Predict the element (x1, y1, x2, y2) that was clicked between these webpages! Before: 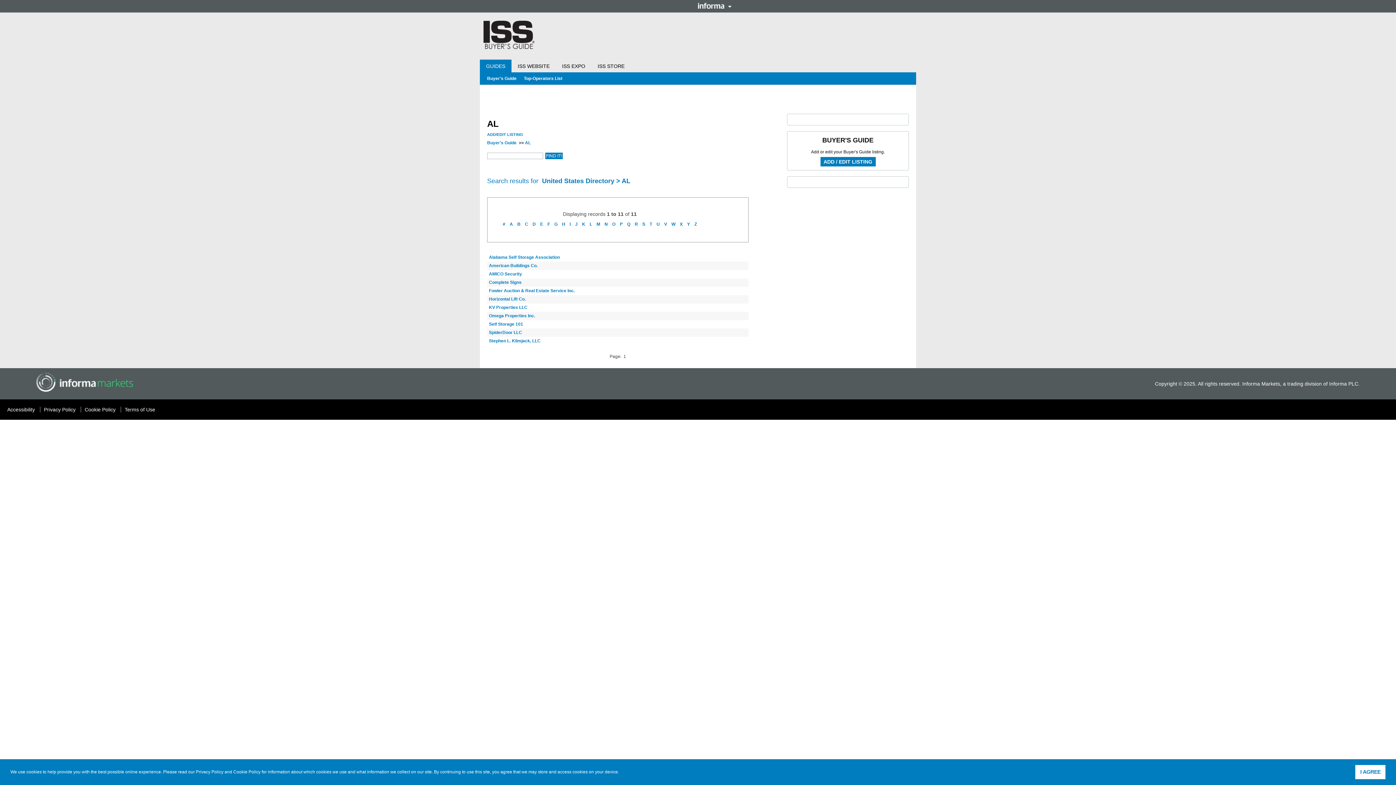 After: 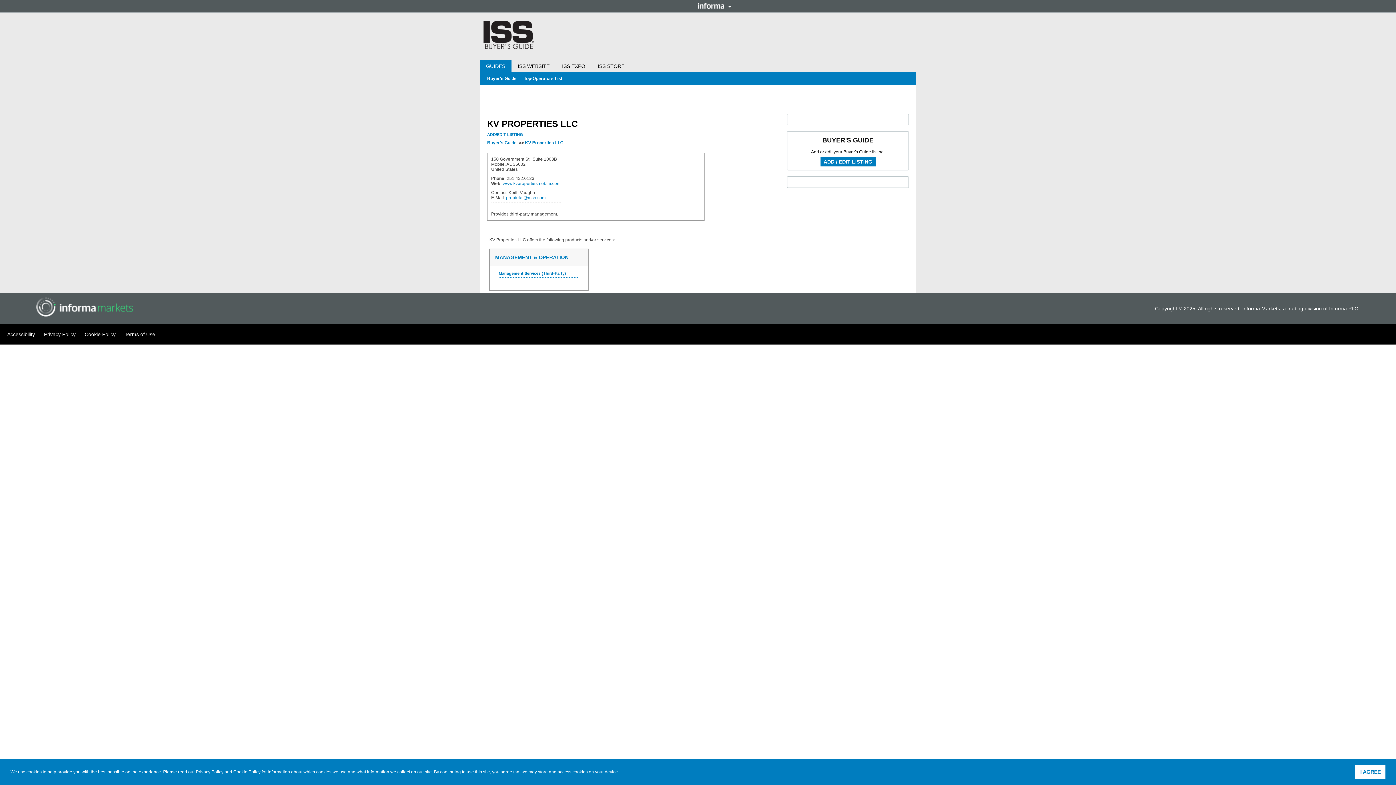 Action: label: KV Properties LLC bbox: (489, 305, 527, 310)